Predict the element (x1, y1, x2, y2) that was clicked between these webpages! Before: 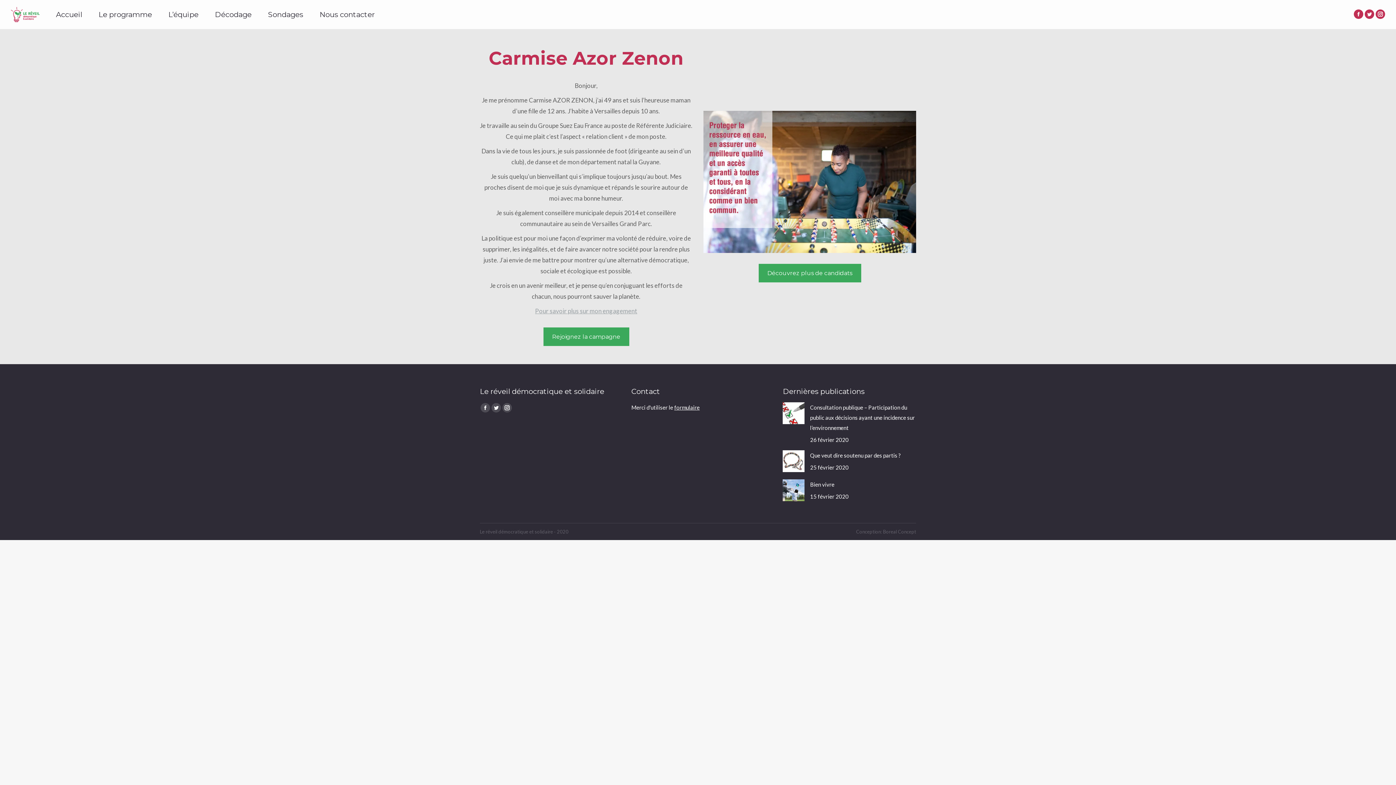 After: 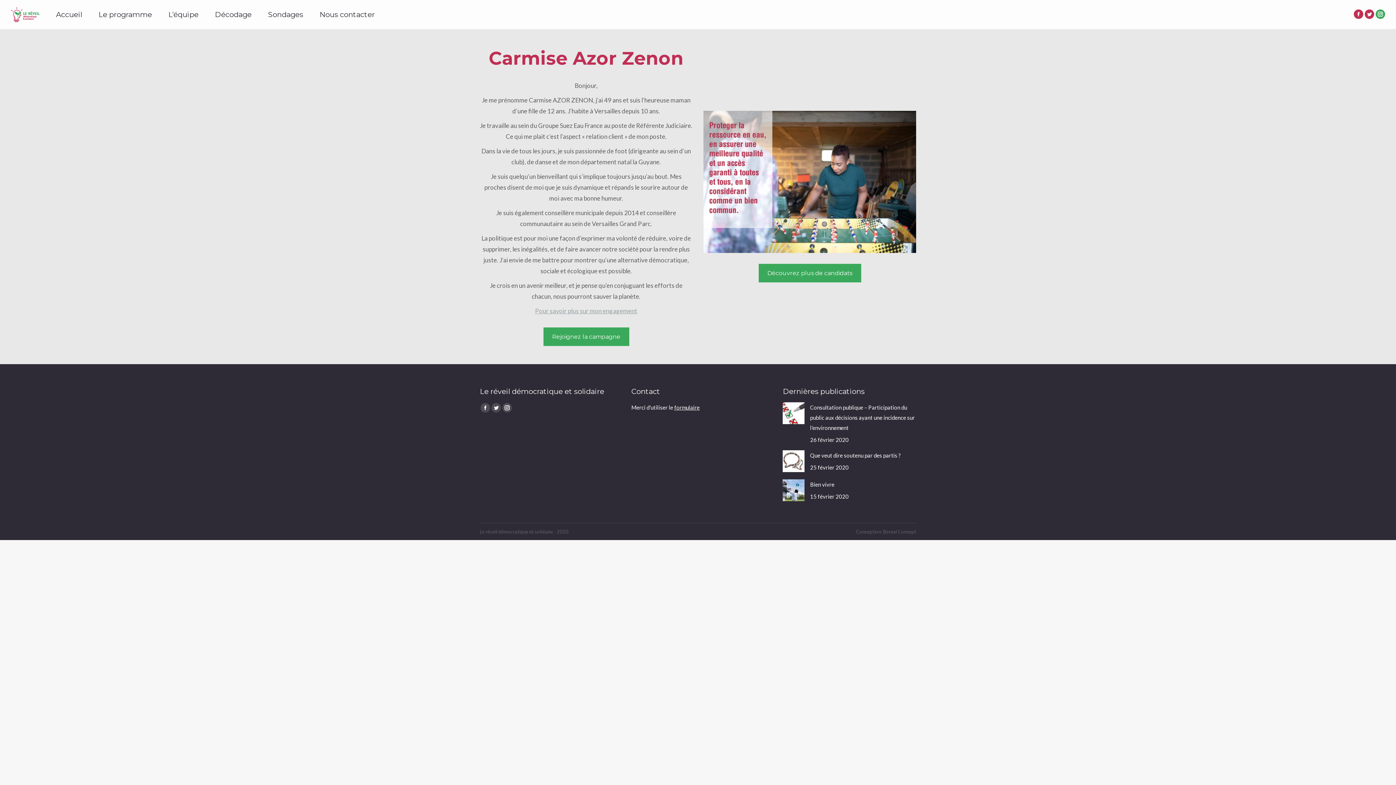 Action: label: Instagram page opens in new window bbox: (1376, 9, 1385, 18)